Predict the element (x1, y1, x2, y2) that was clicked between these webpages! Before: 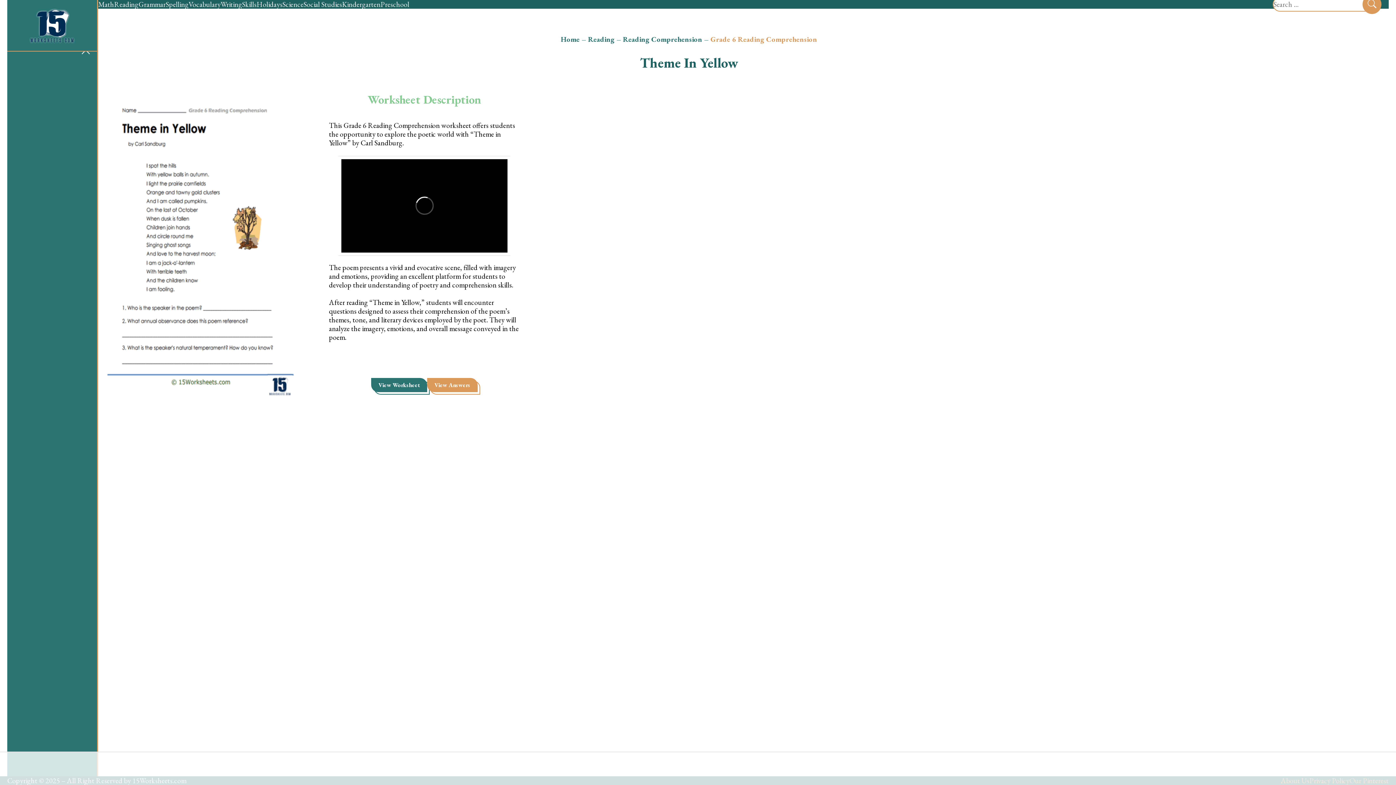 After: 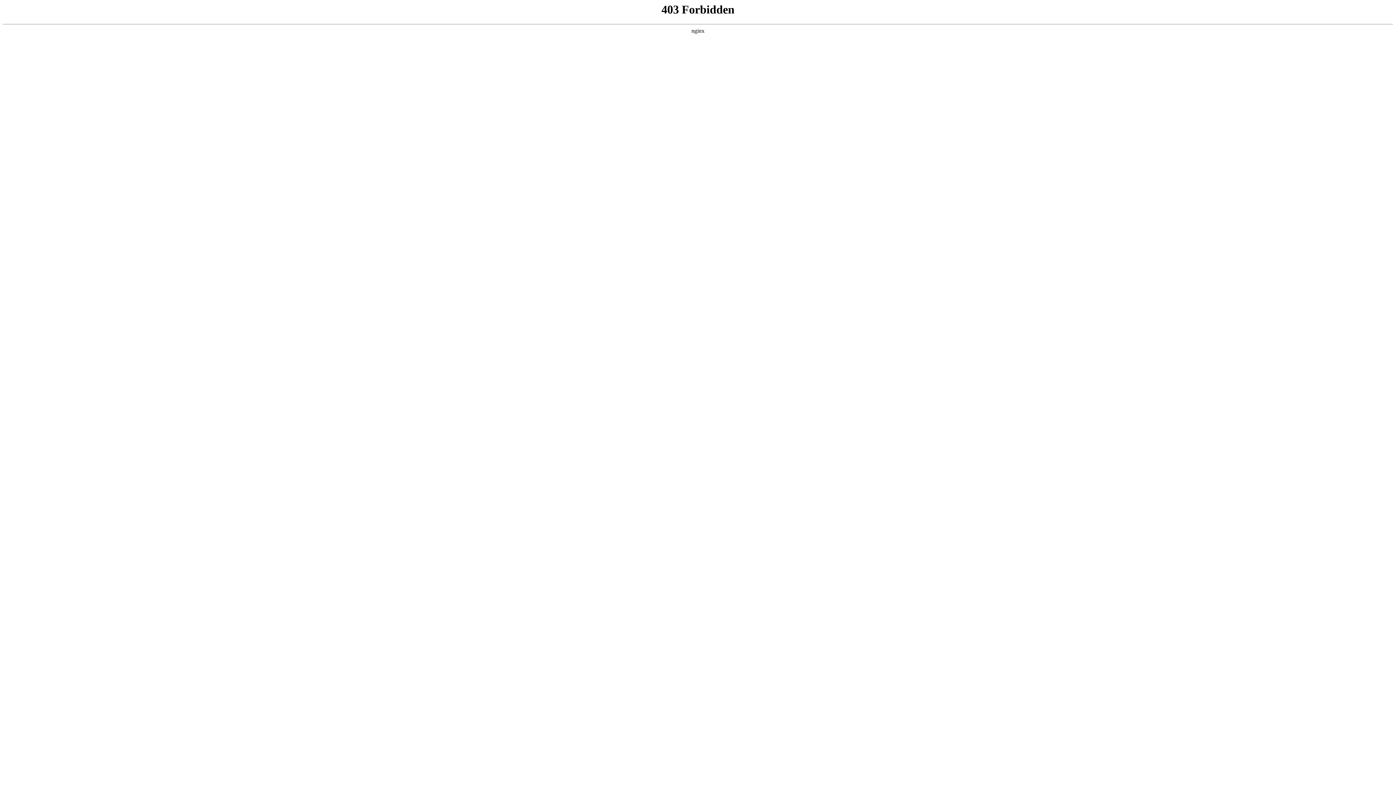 Action: bbox: (371, 378, 427, 392) label: View Worksheet